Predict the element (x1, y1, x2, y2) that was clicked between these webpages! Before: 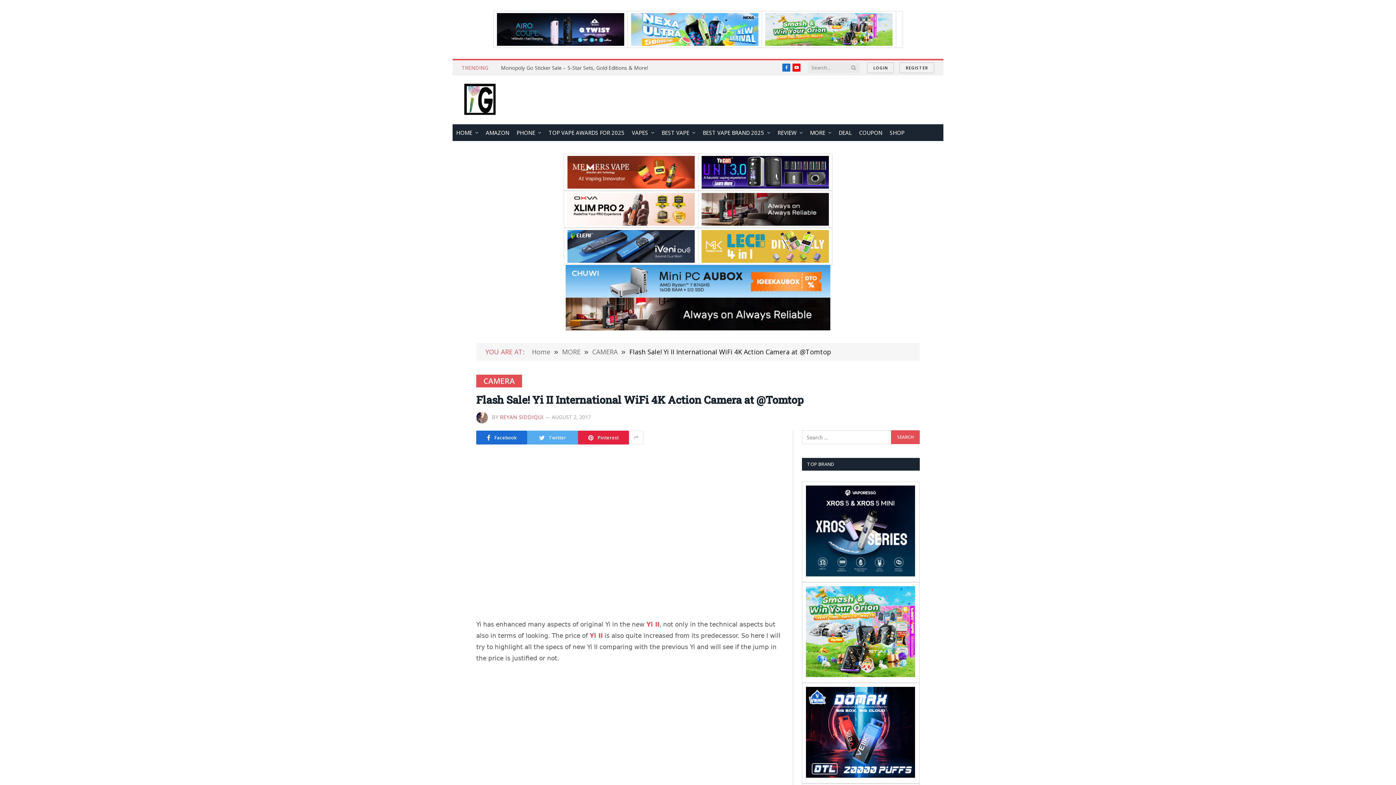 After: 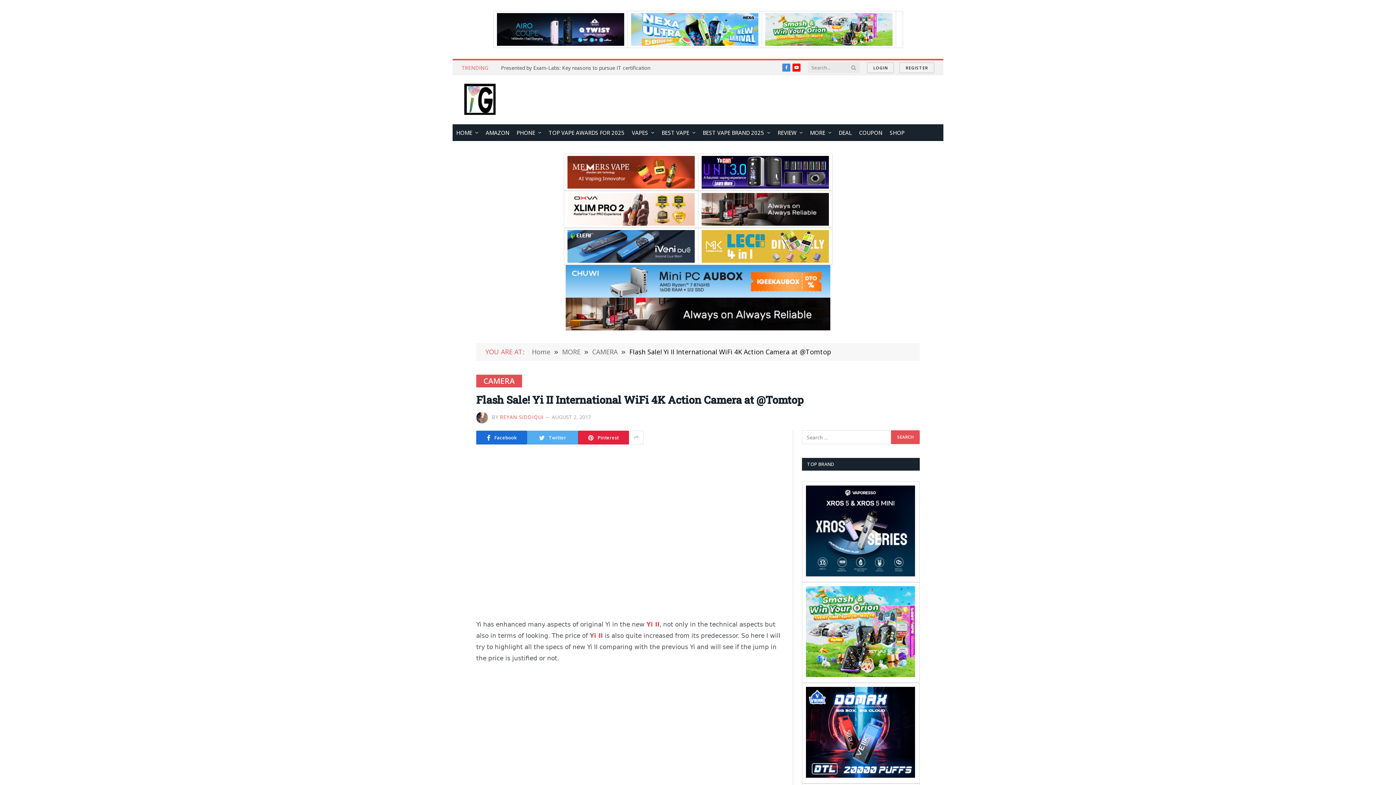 Action: label: Facebook bbox: (782, 63, 790, 71)